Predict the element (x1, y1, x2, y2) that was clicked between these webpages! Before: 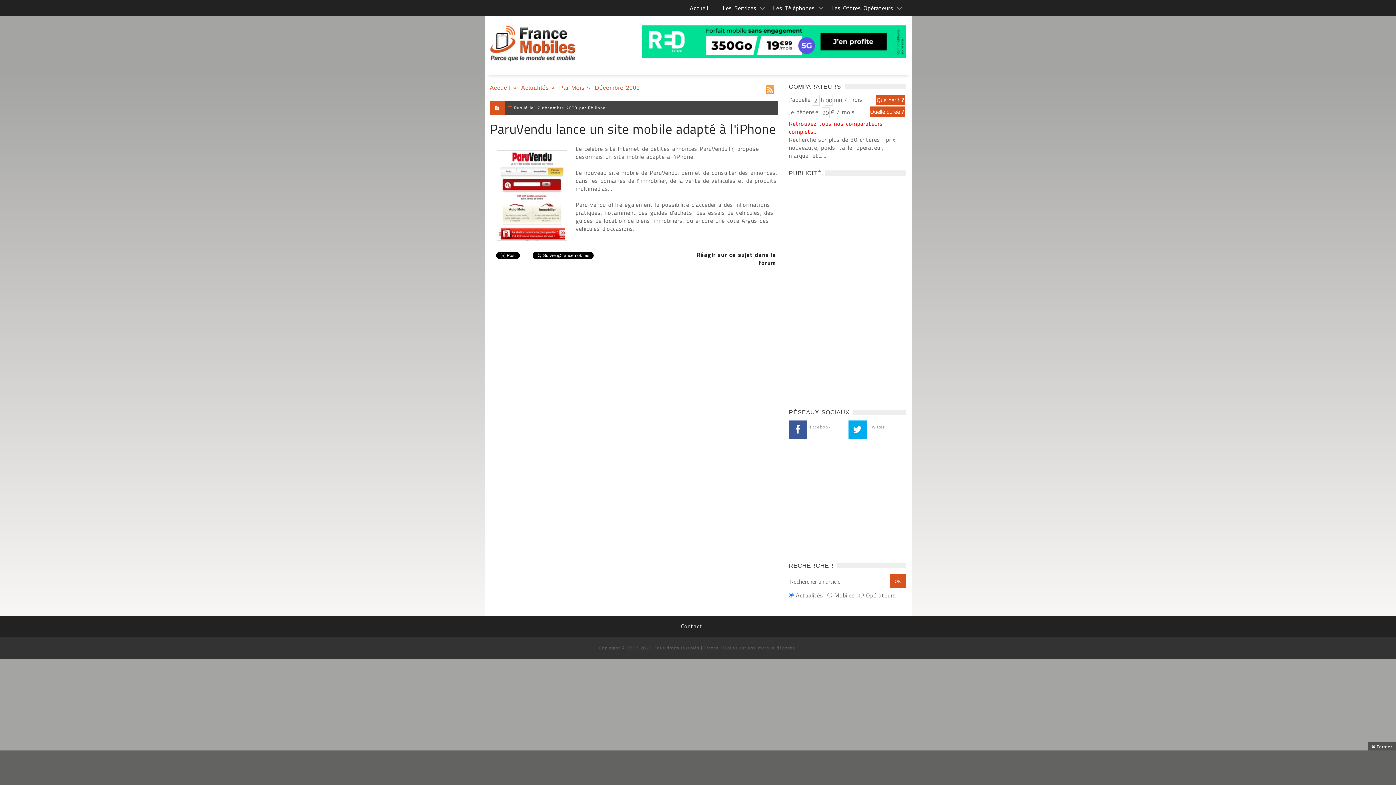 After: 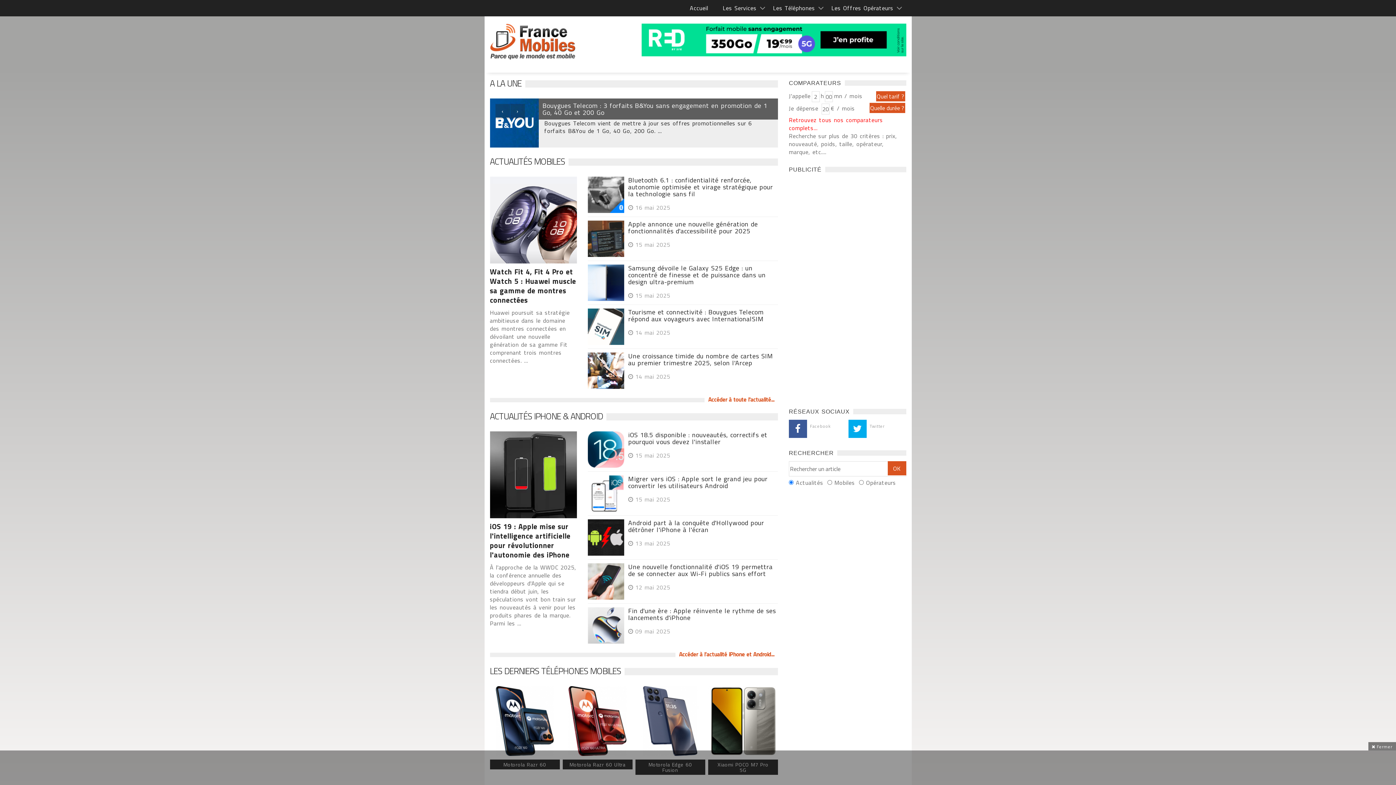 Action: bbox: (490, 25, 575, 61) label: FRANCE MOBILES